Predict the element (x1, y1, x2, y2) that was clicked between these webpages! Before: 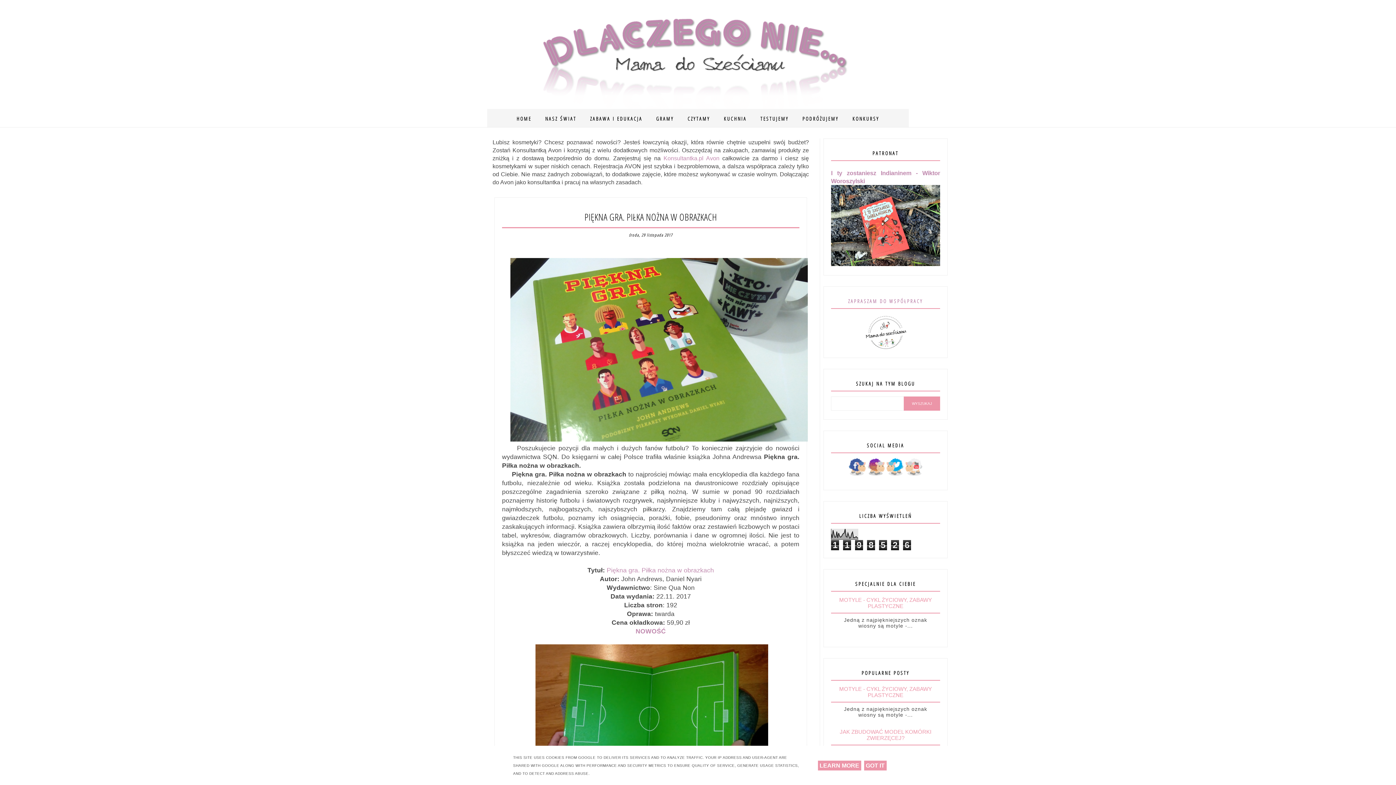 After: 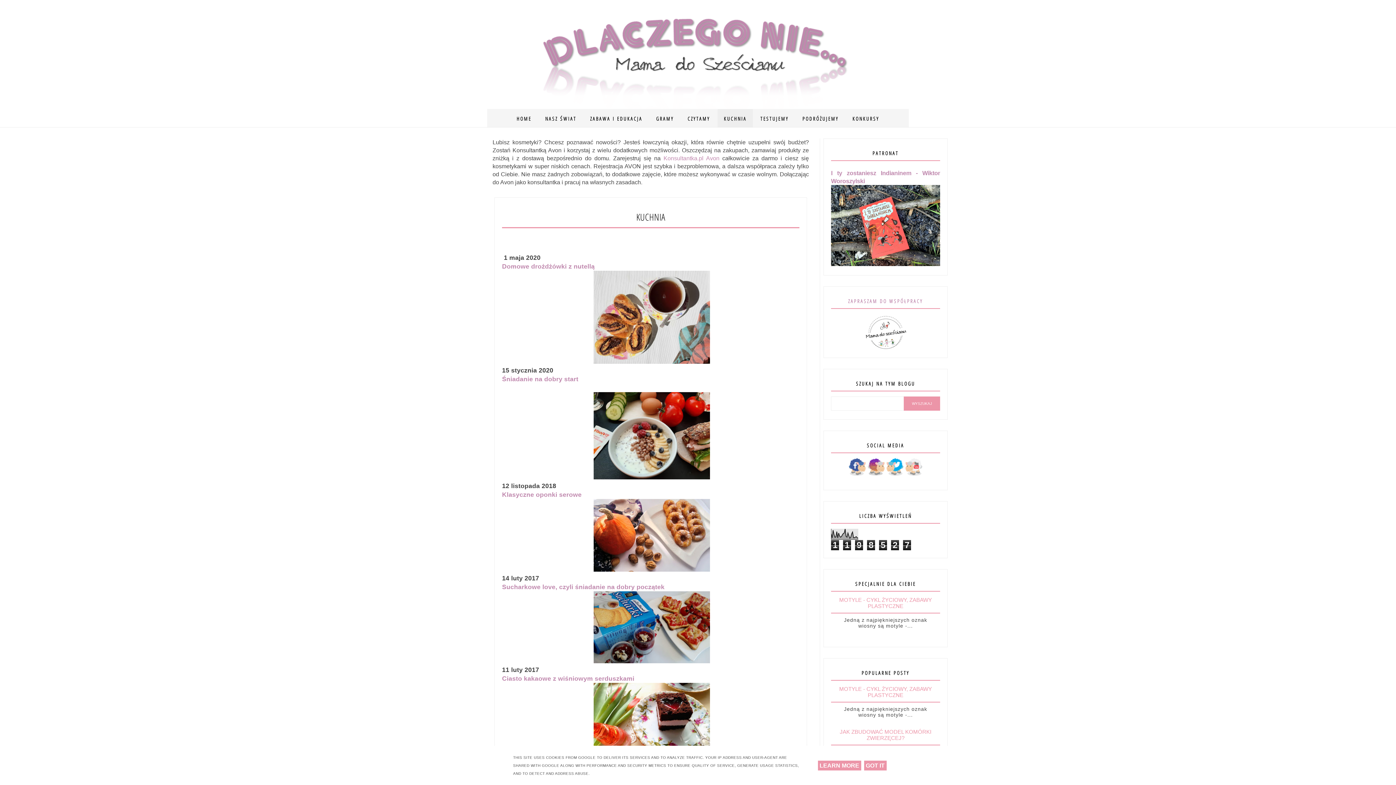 Action: label: KUCHNIA bbox: (717, 109, 753, 128)